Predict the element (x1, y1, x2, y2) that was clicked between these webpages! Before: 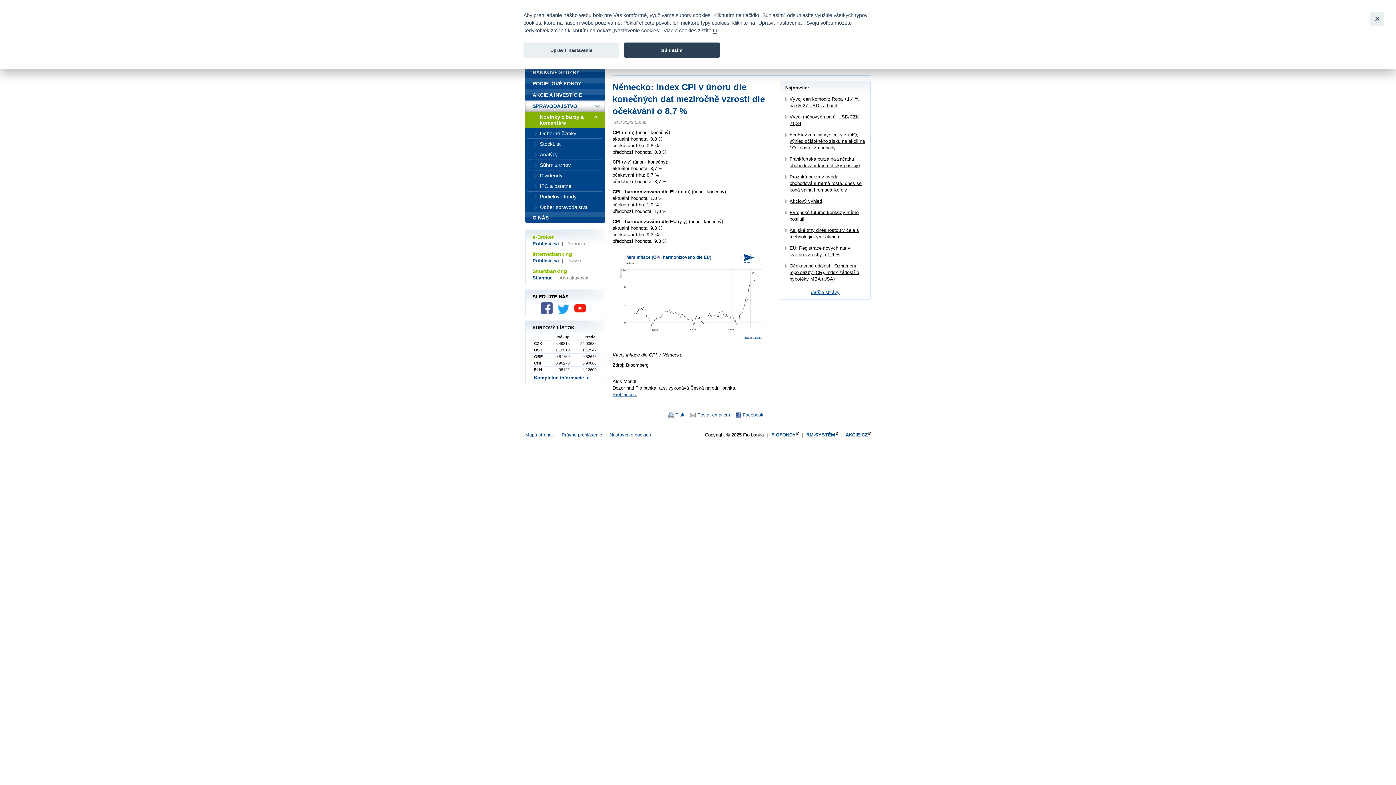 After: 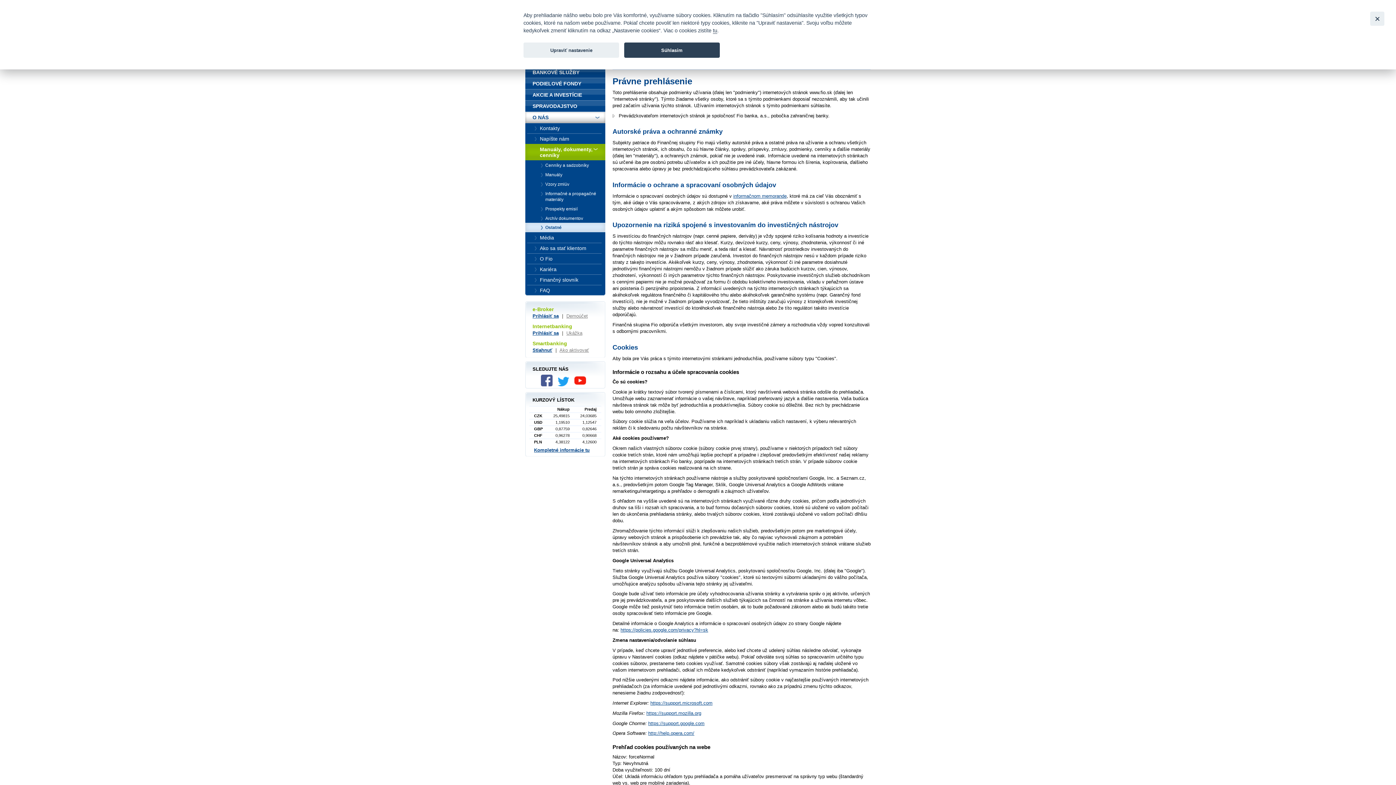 Action: bbox: (561, 432, 602, 437) label: Právne prehlásenie